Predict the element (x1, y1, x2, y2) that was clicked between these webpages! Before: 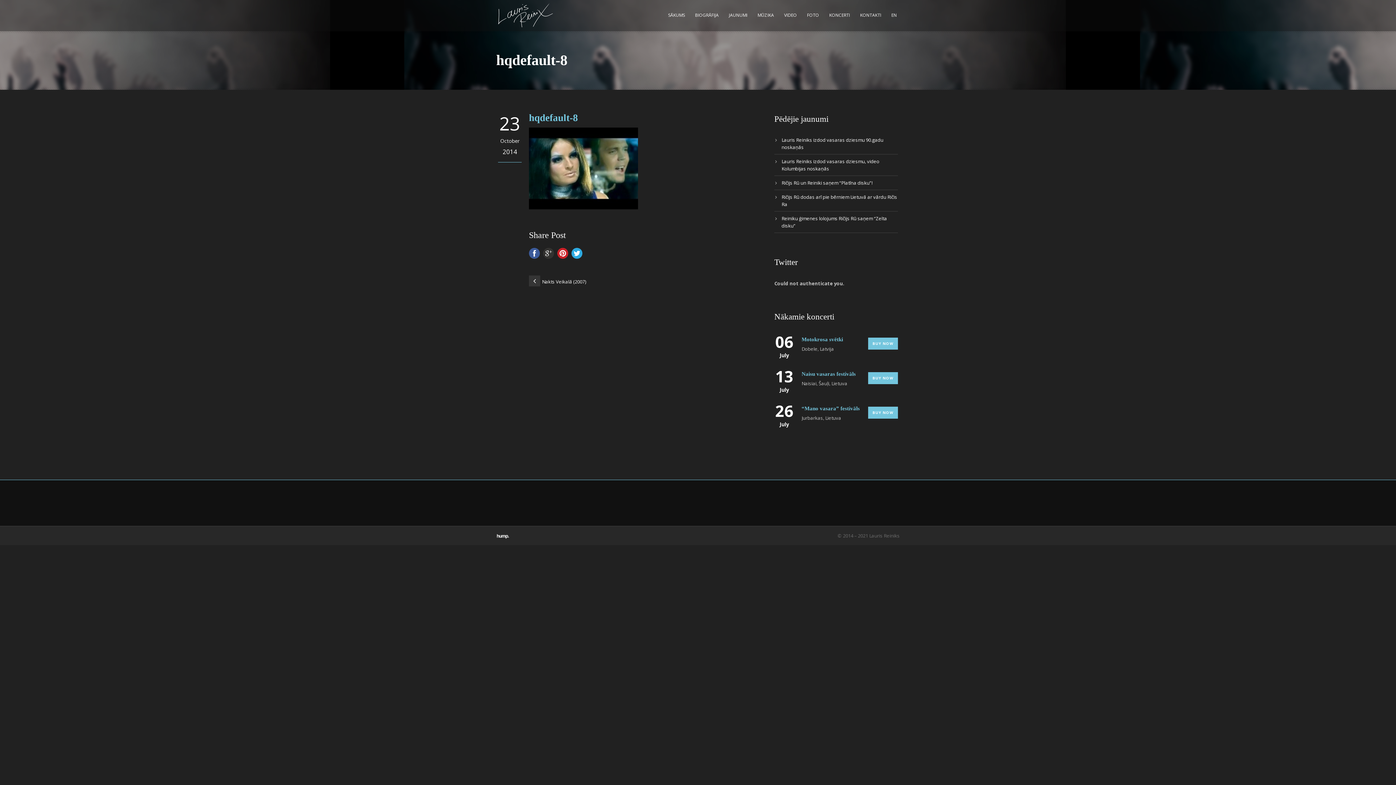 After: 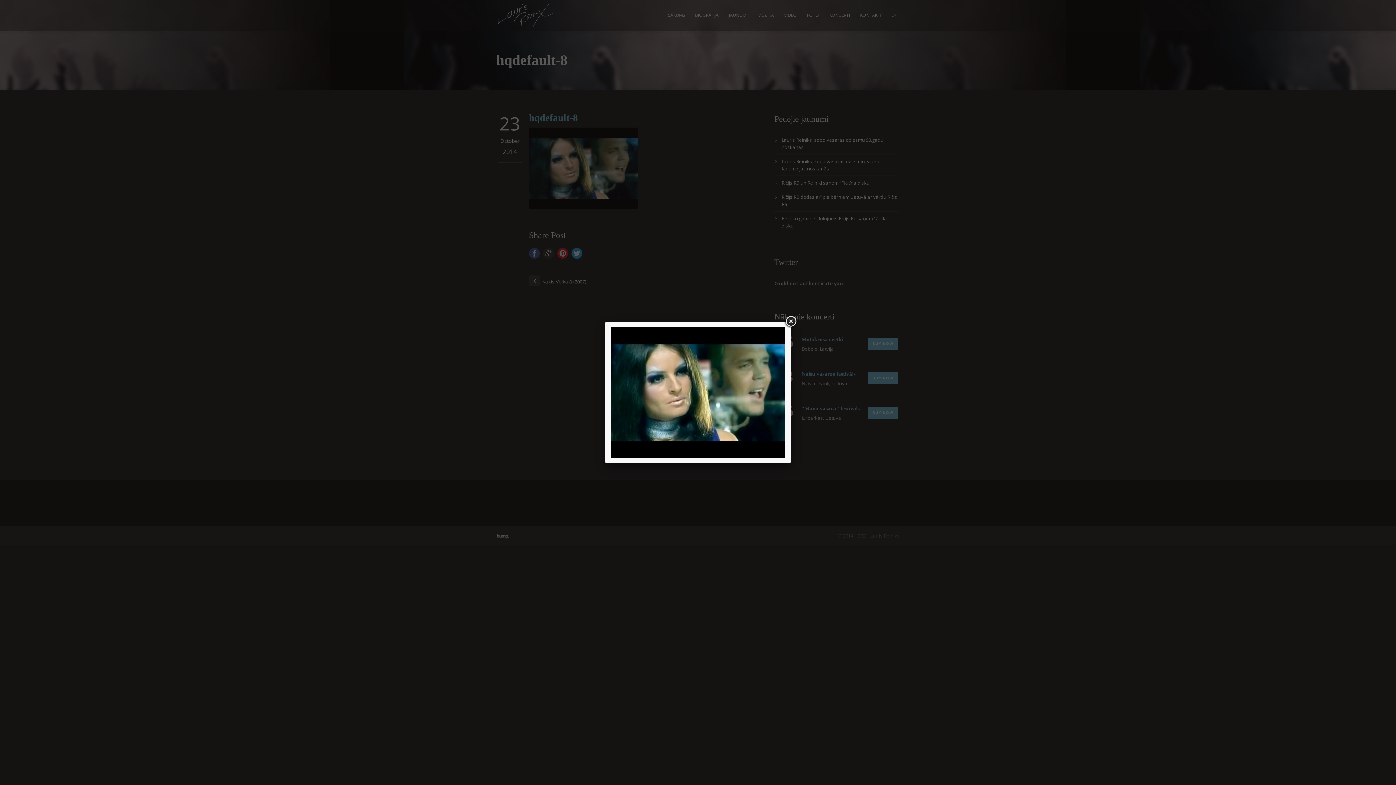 Action: bbox: (529, 164, 638, 171)